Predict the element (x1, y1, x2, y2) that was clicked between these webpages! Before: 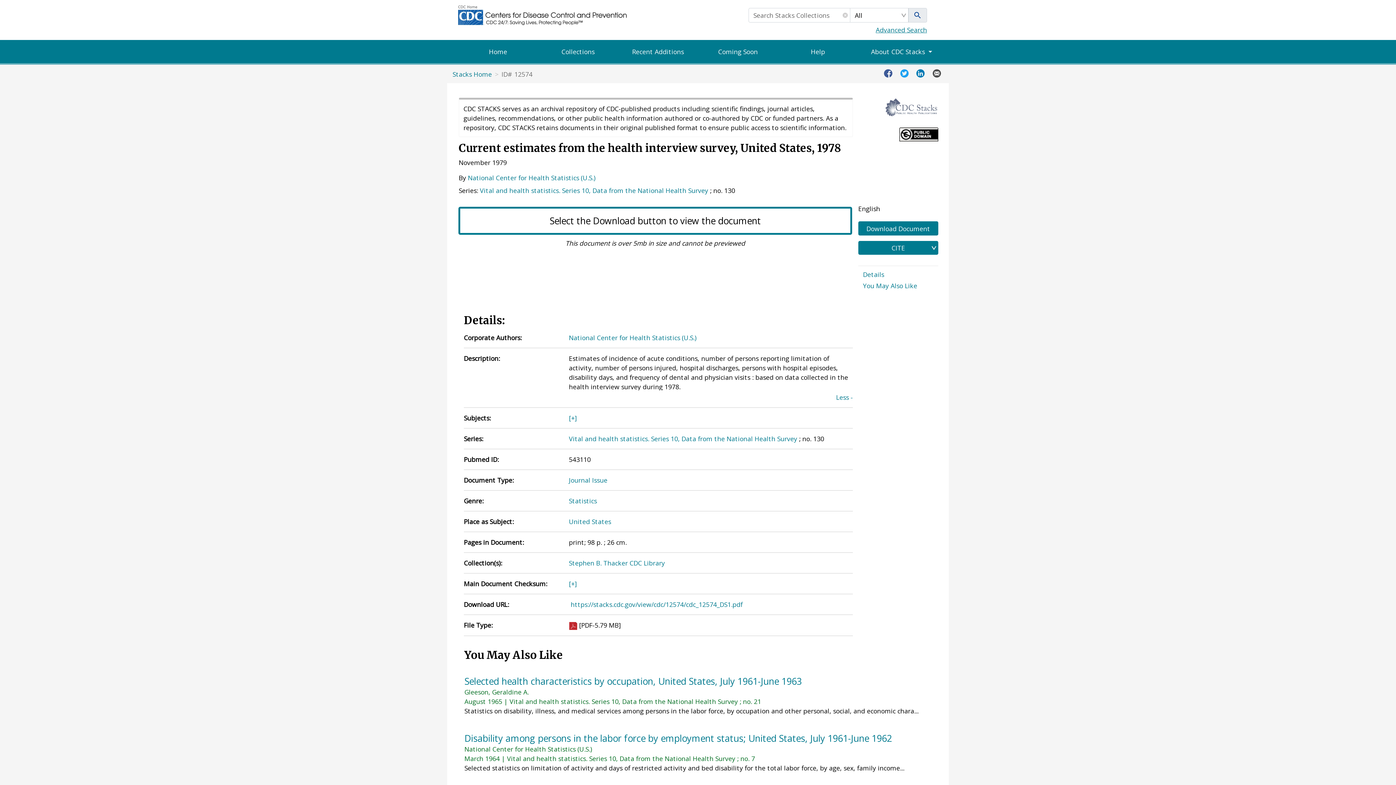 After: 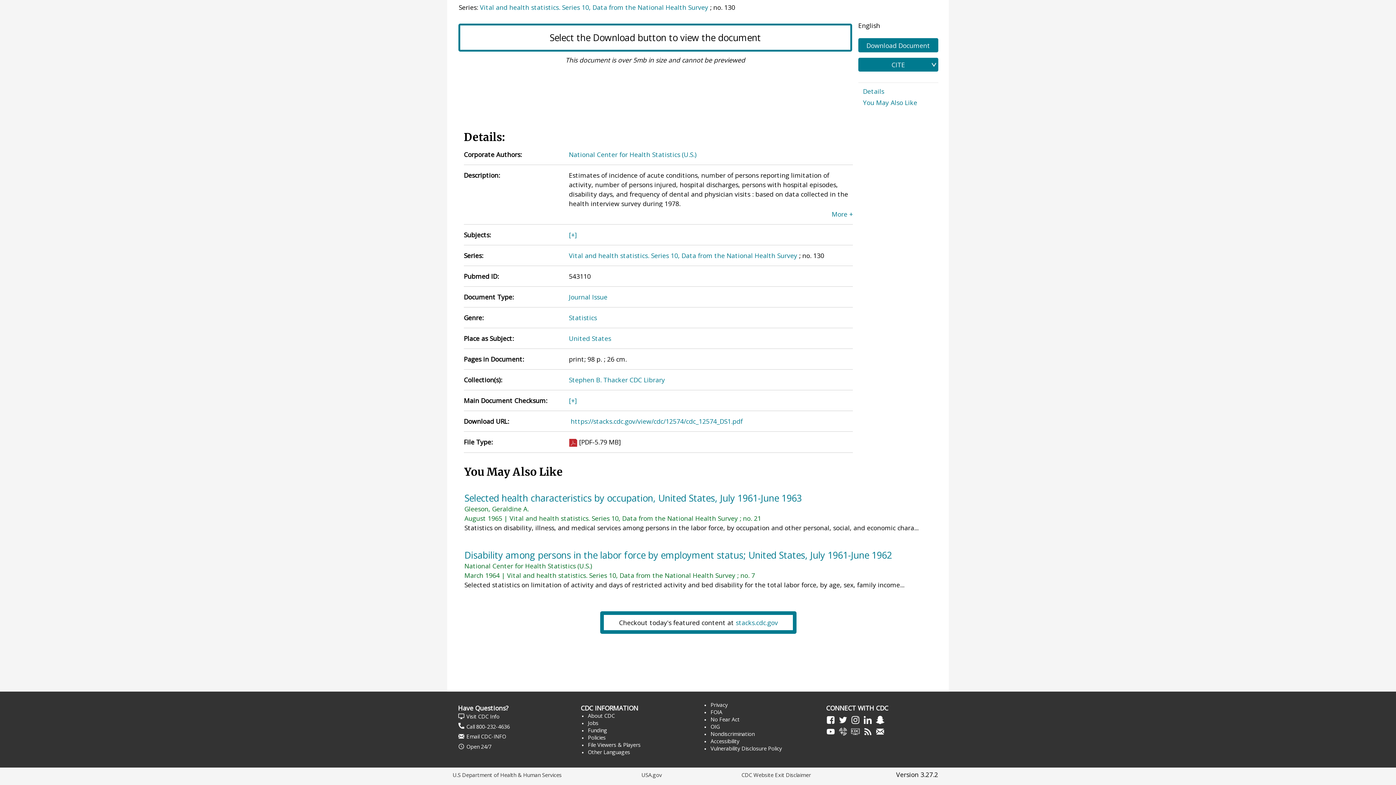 Action: label: You May Also Like bbox: (863, 280, 938, 291)